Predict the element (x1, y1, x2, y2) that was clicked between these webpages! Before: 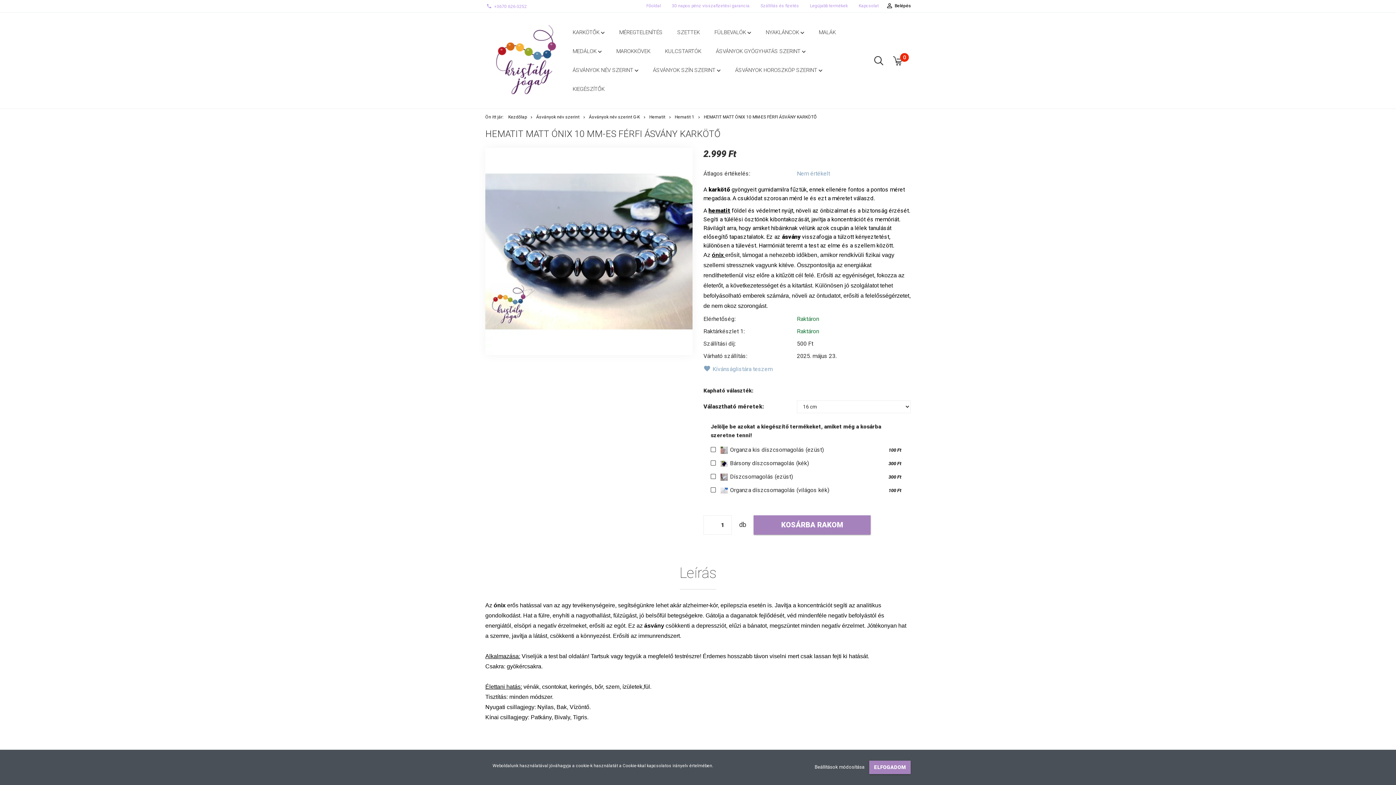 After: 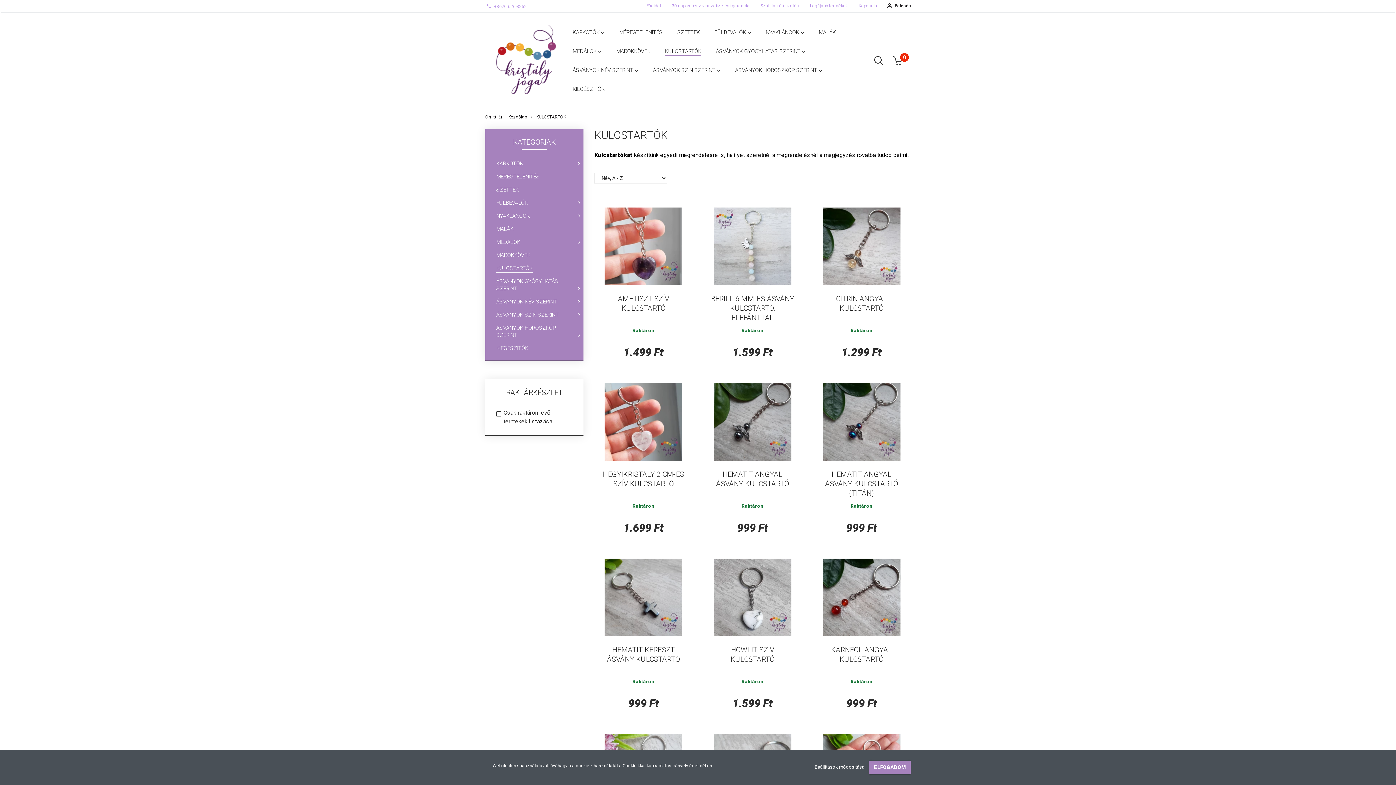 Action: bbox: (657, 42, 708, 60) label: KULCSTARTÓK